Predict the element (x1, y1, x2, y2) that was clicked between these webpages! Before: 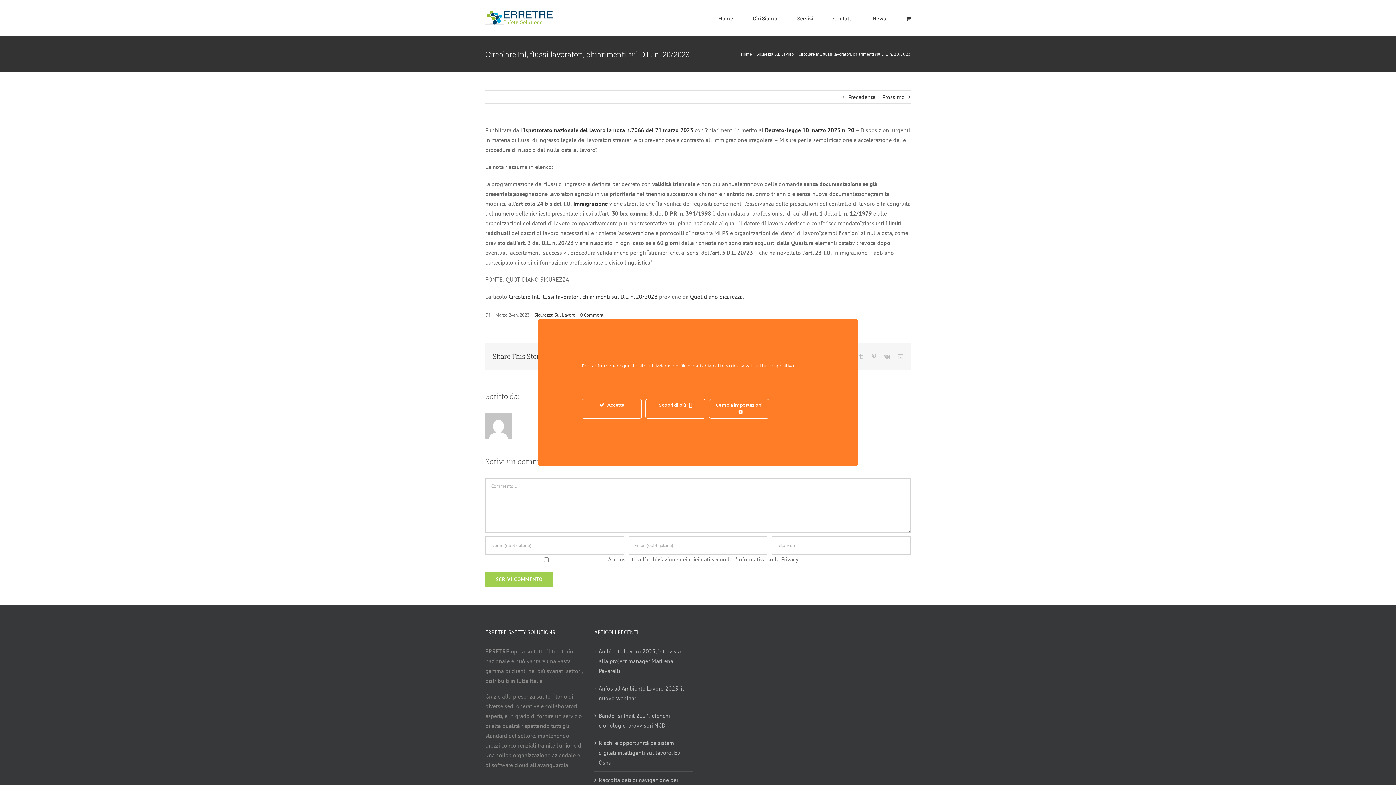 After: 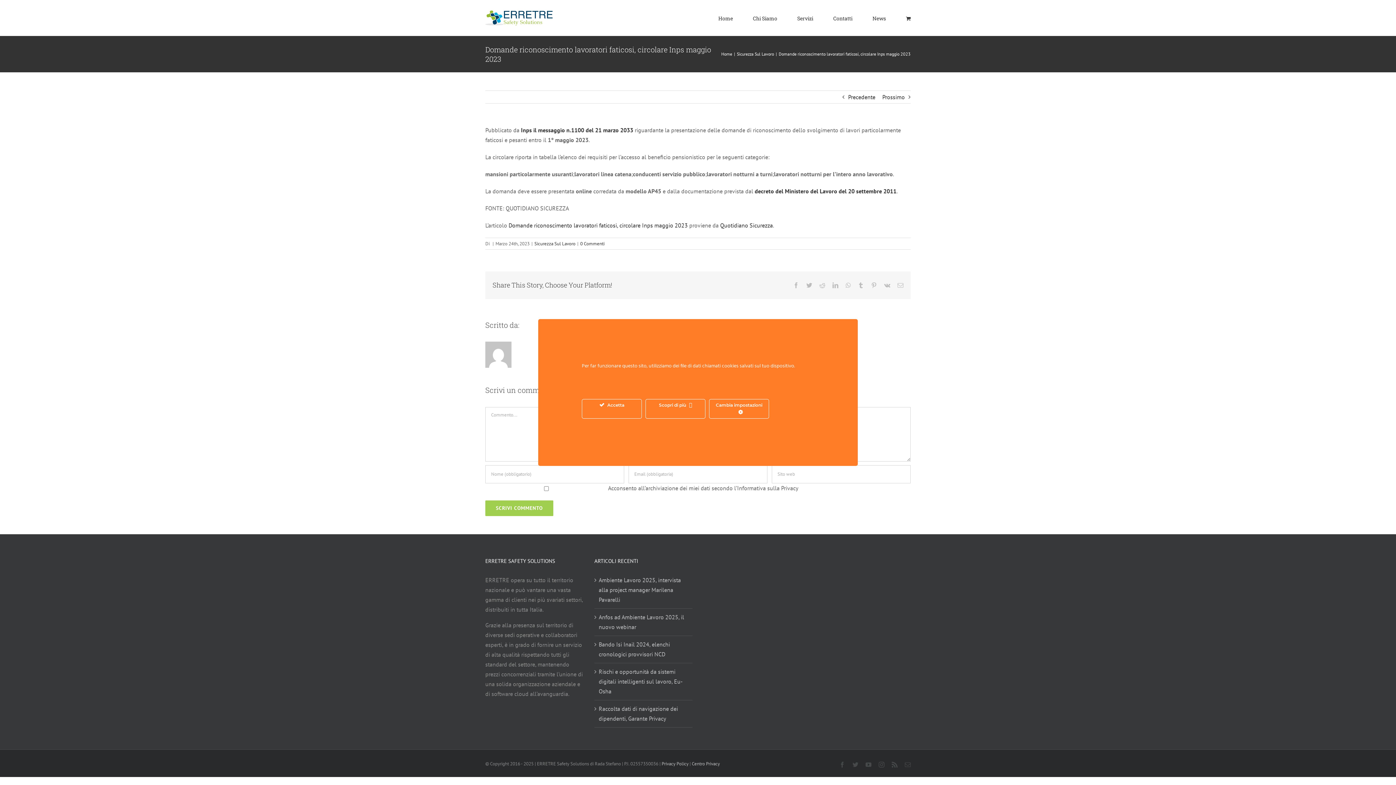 Action: label: Precedente bbox: (848, 90, 875, 103)